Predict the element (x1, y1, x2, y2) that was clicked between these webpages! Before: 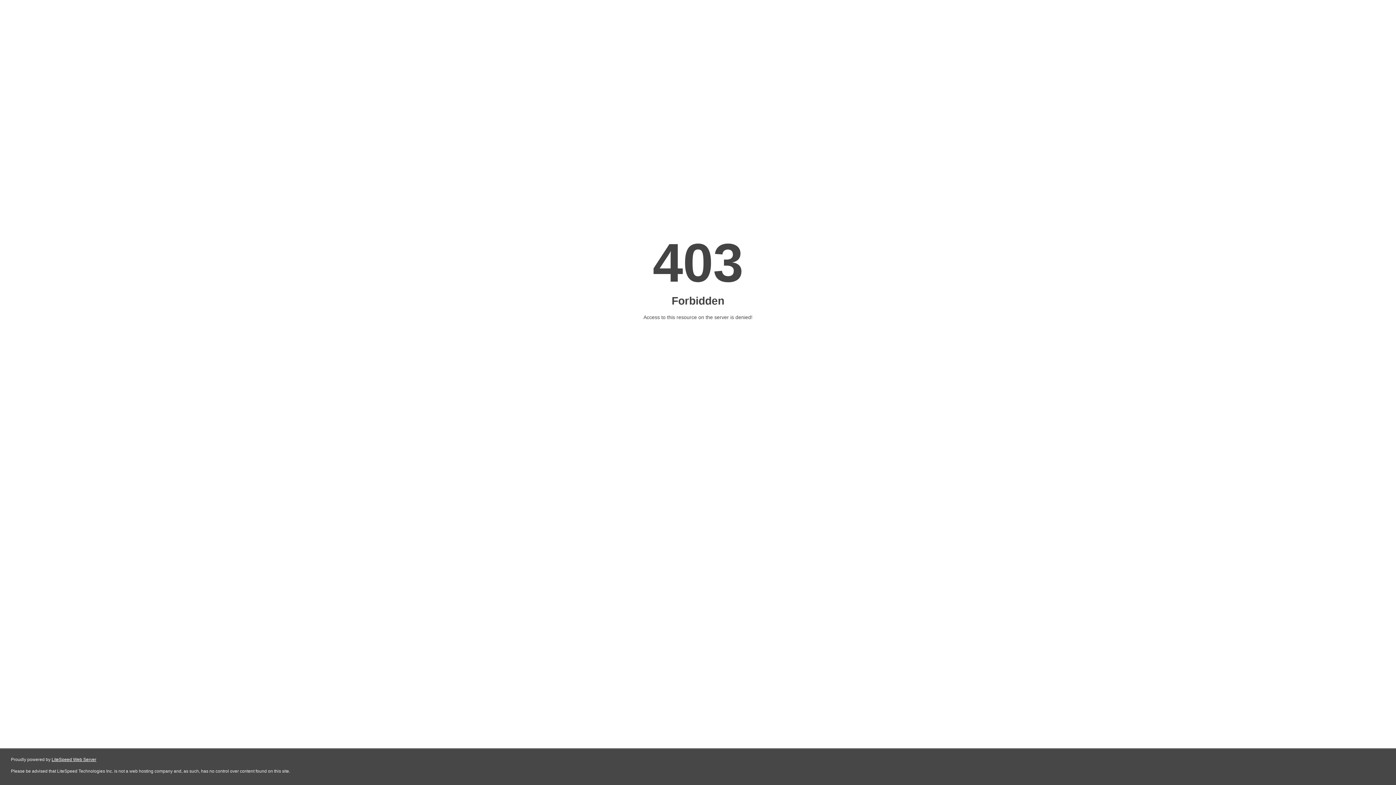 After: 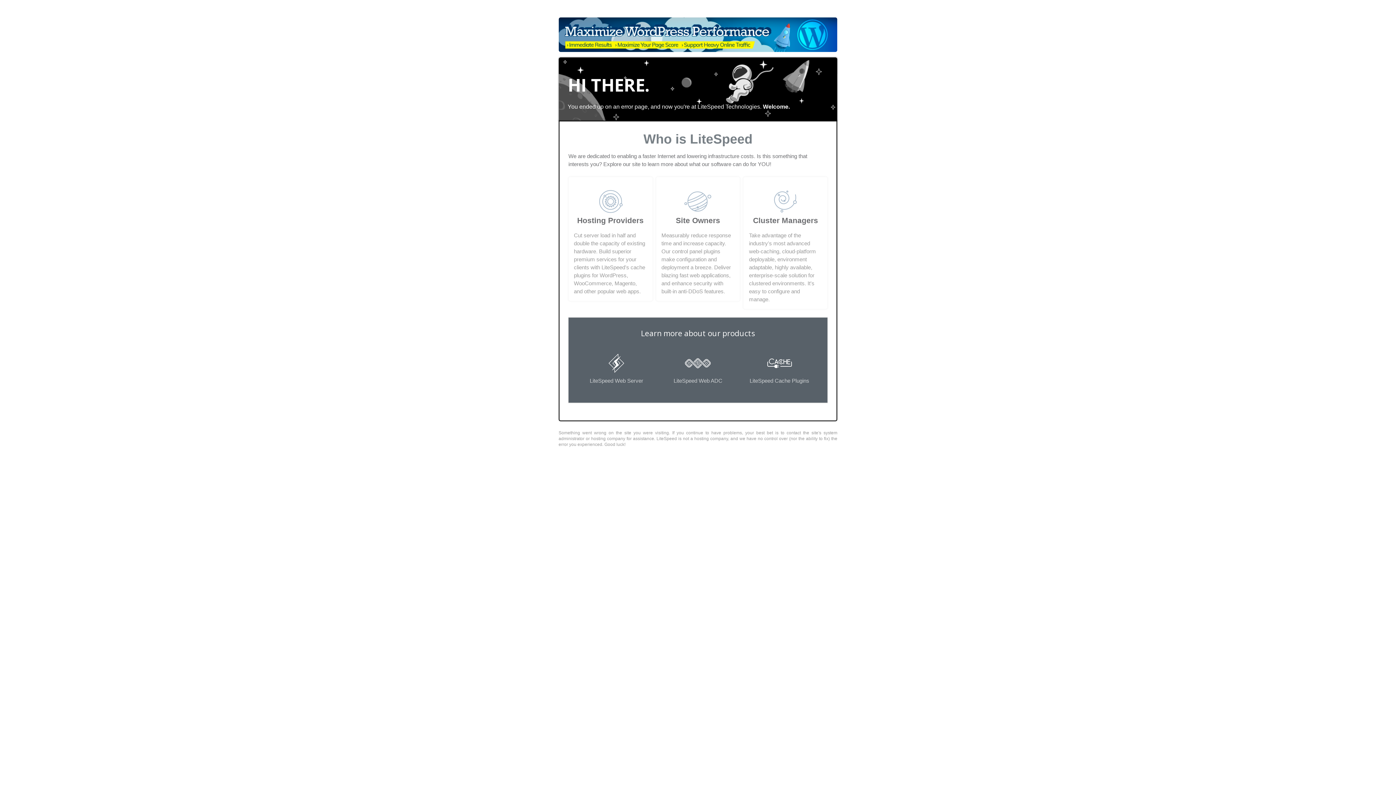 Action: bbox: (51, 757, 96, 762) label: LiteSpeed Web Server